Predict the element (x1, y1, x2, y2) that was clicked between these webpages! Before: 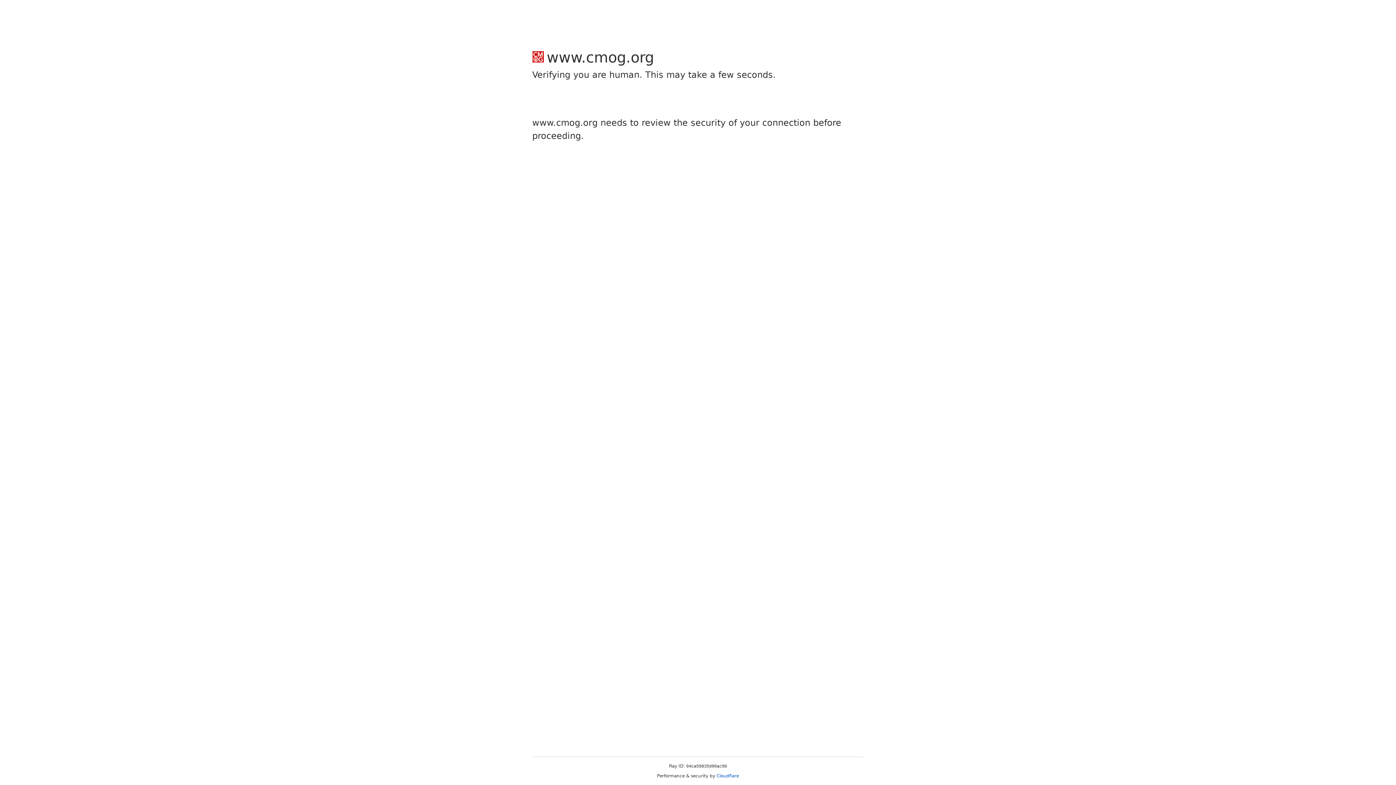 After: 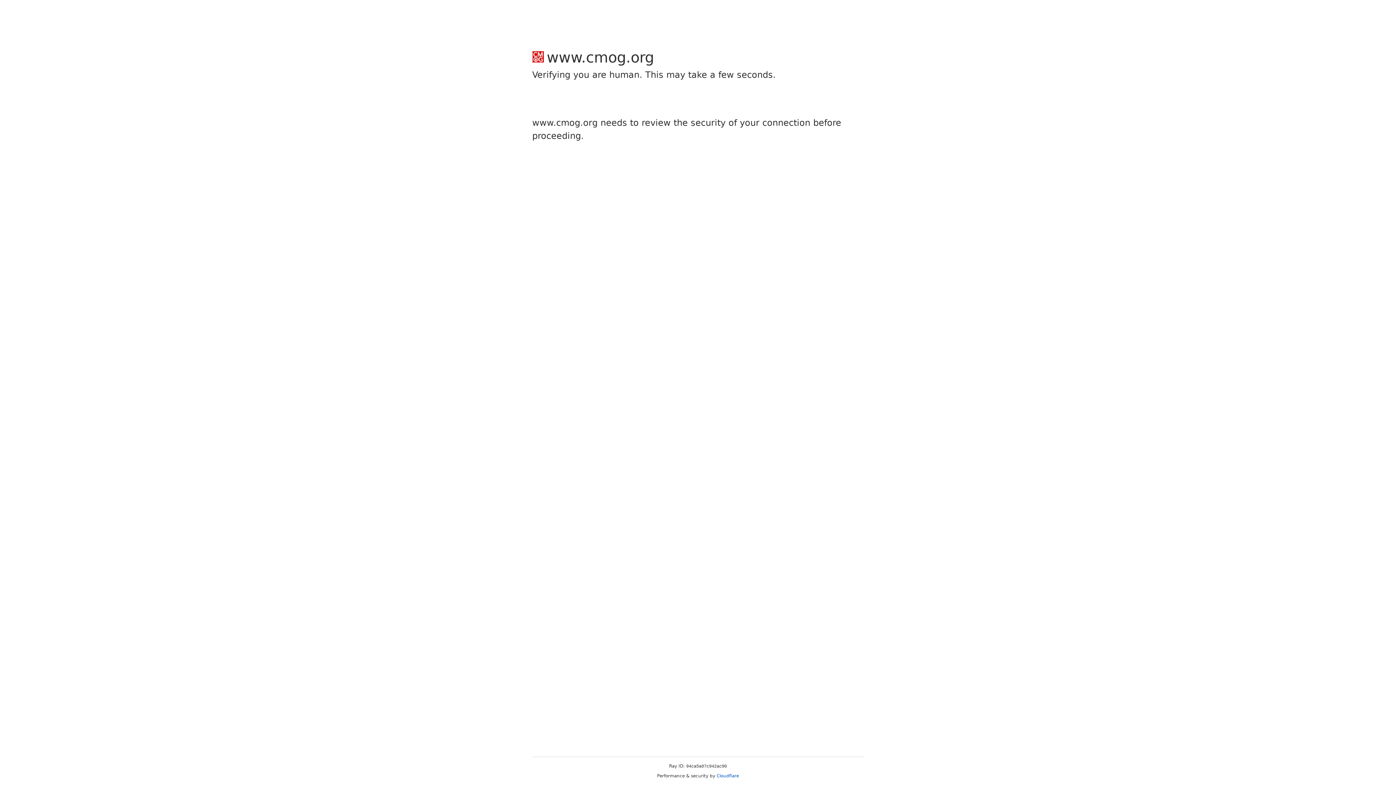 Action: bbox: (716, 773, 739, 778) label: Cloudflare